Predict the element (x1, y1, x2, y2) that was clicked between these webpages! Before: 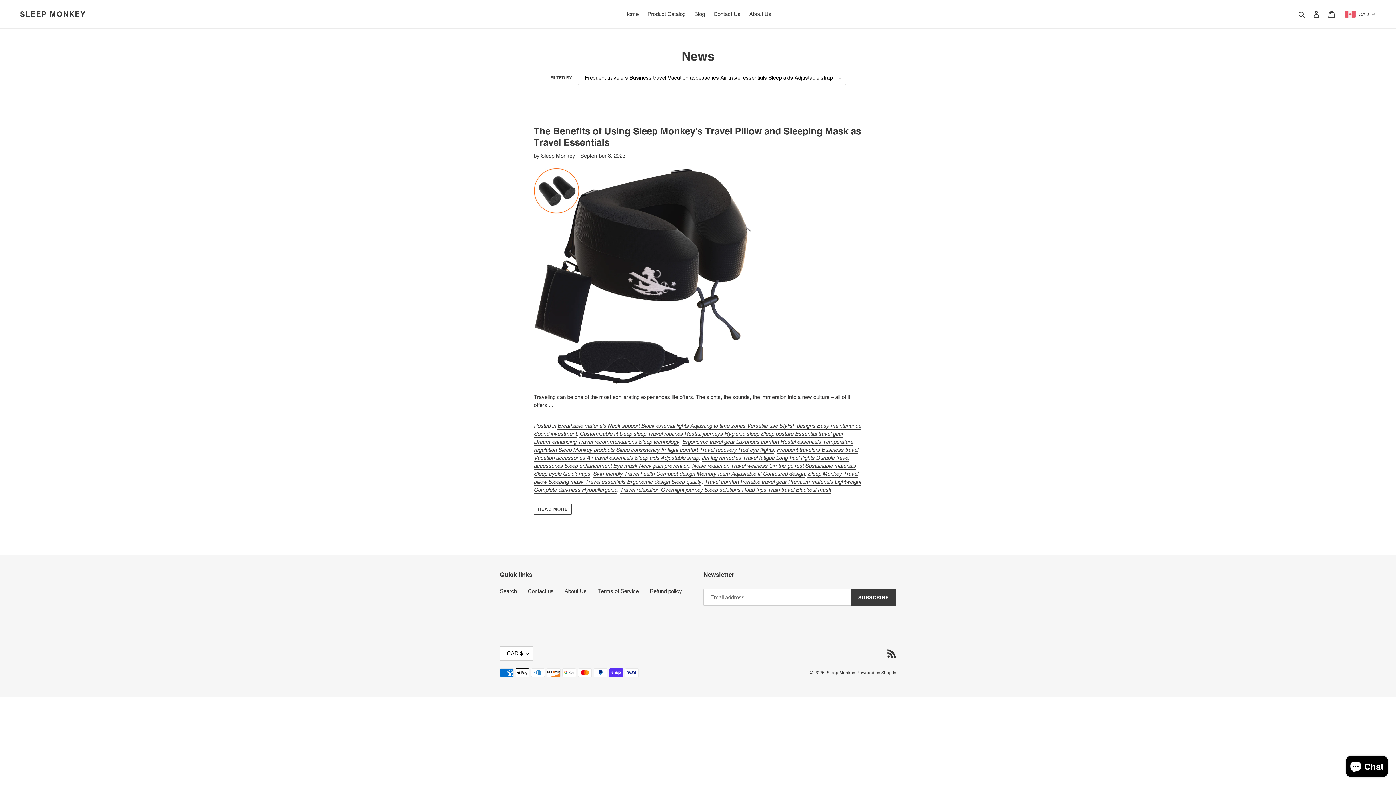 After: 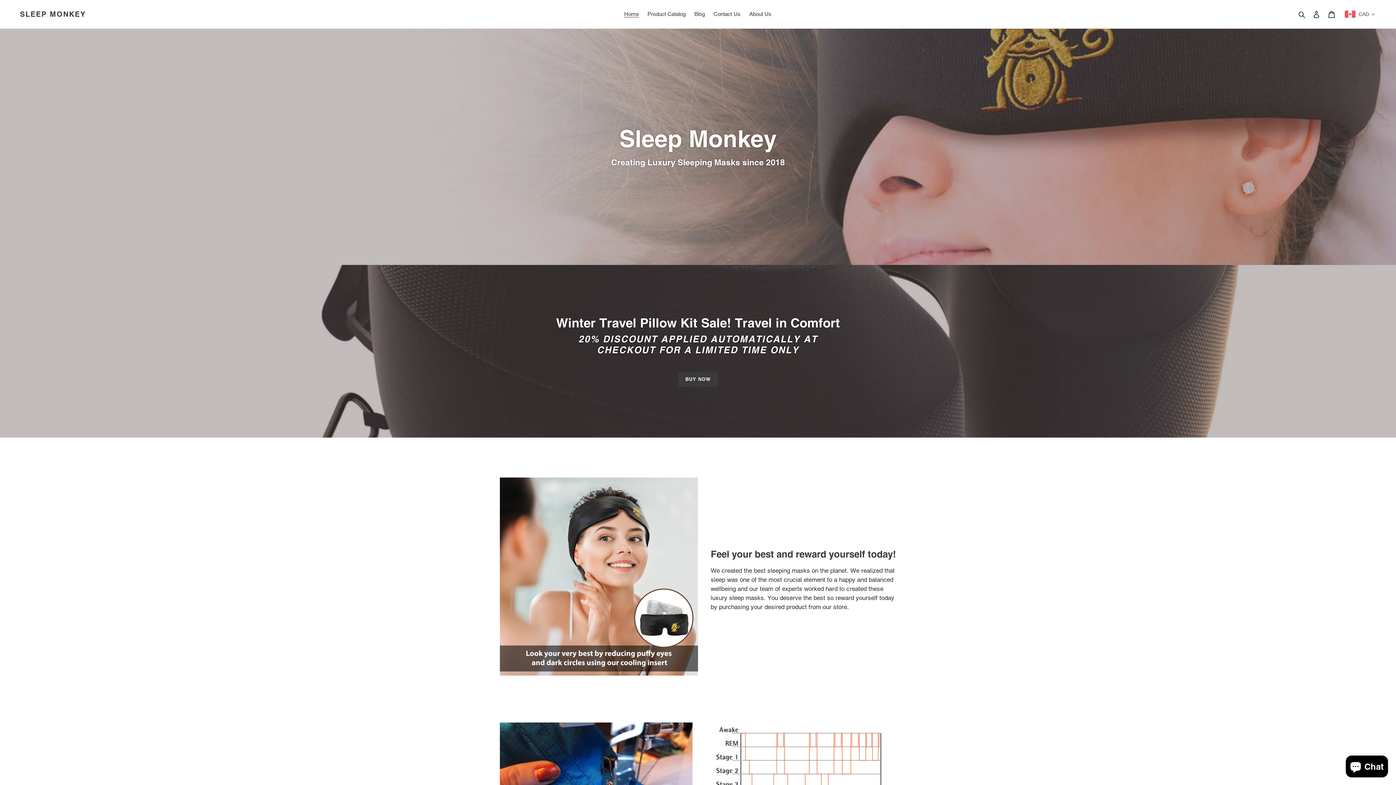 Action: label: Home bbox: (620, 9, 642, 19)